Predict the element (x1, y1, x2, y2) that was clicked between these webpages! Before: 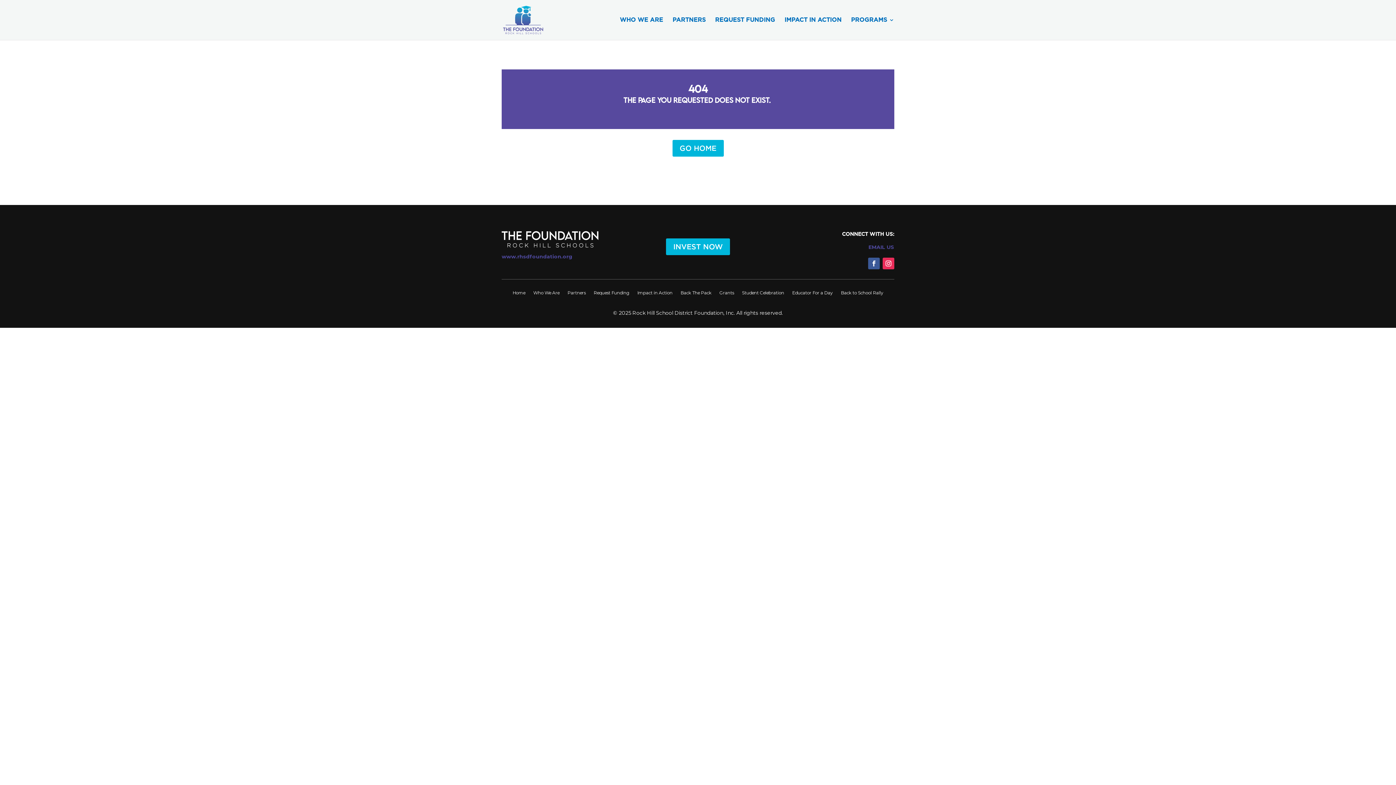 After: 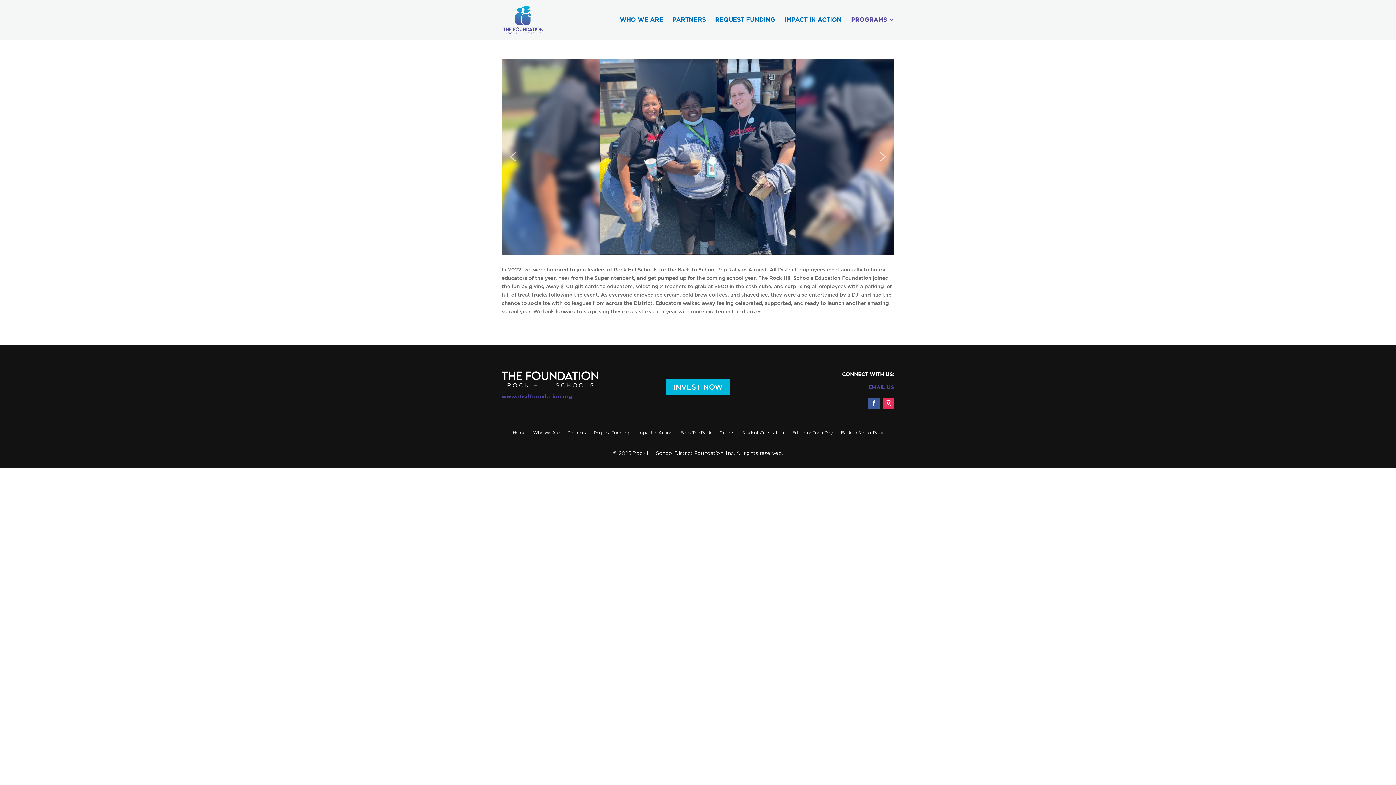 Action: bbox: (841, 287, 883, 295) label: Back to School Rally